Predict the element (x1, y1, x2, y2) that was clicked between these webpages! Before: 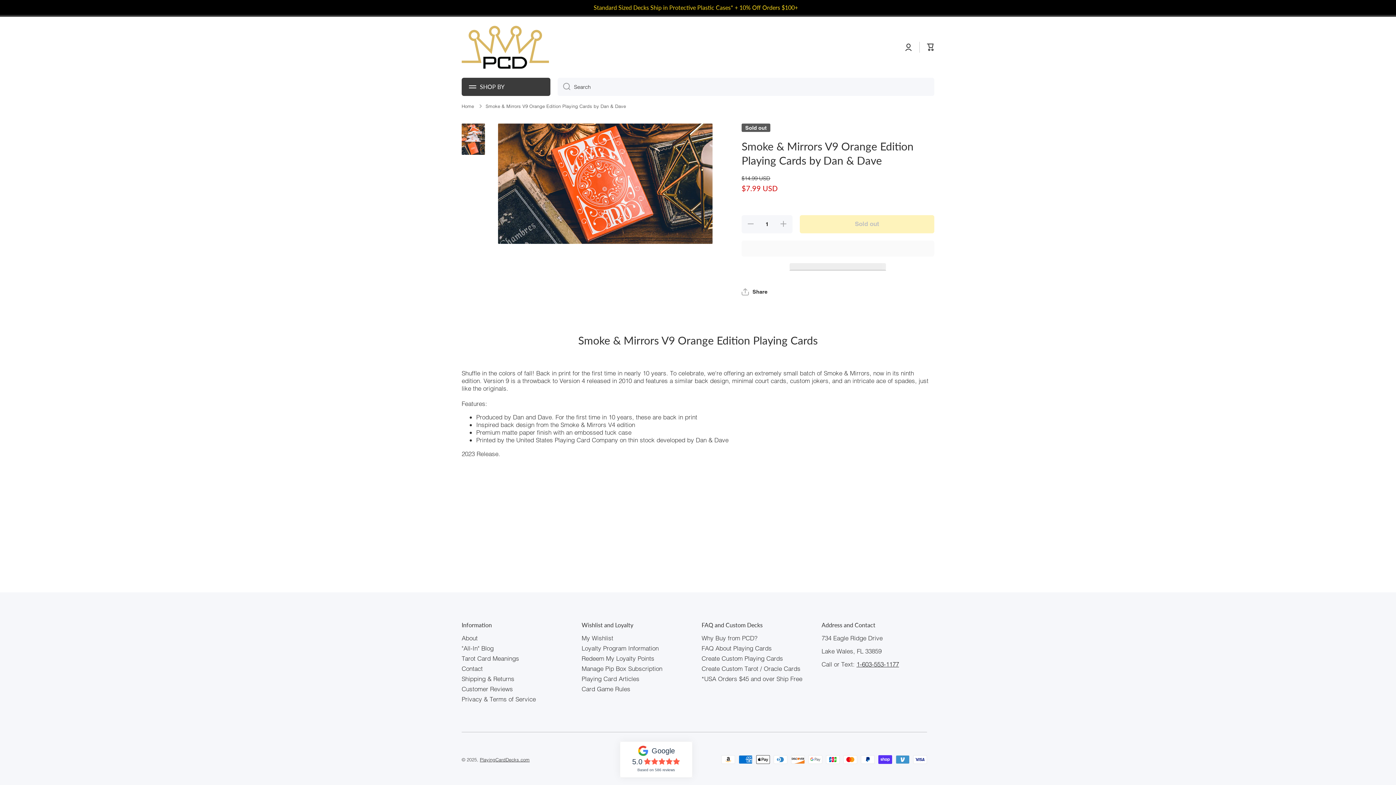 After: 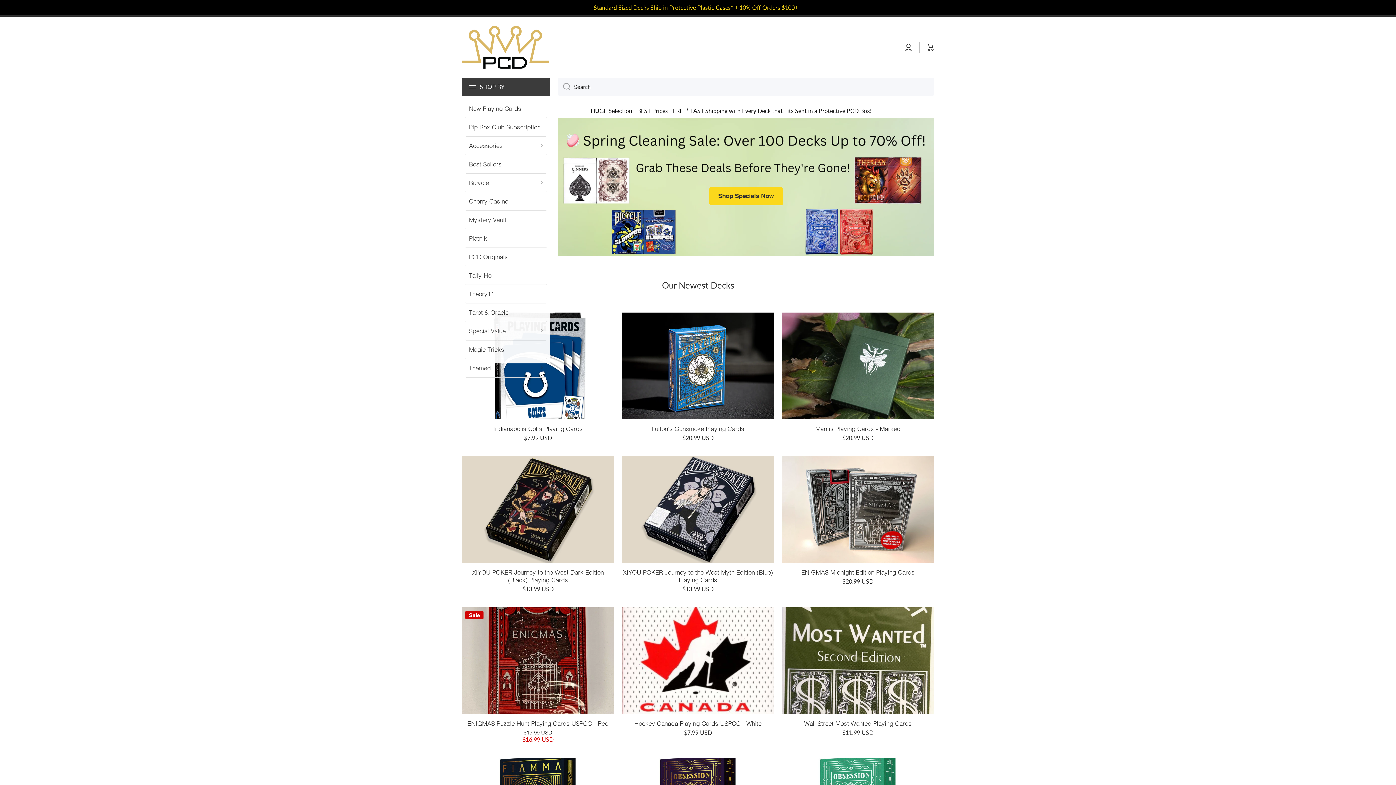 Action: bbox: (461, 25, 549, 68) label: Logo